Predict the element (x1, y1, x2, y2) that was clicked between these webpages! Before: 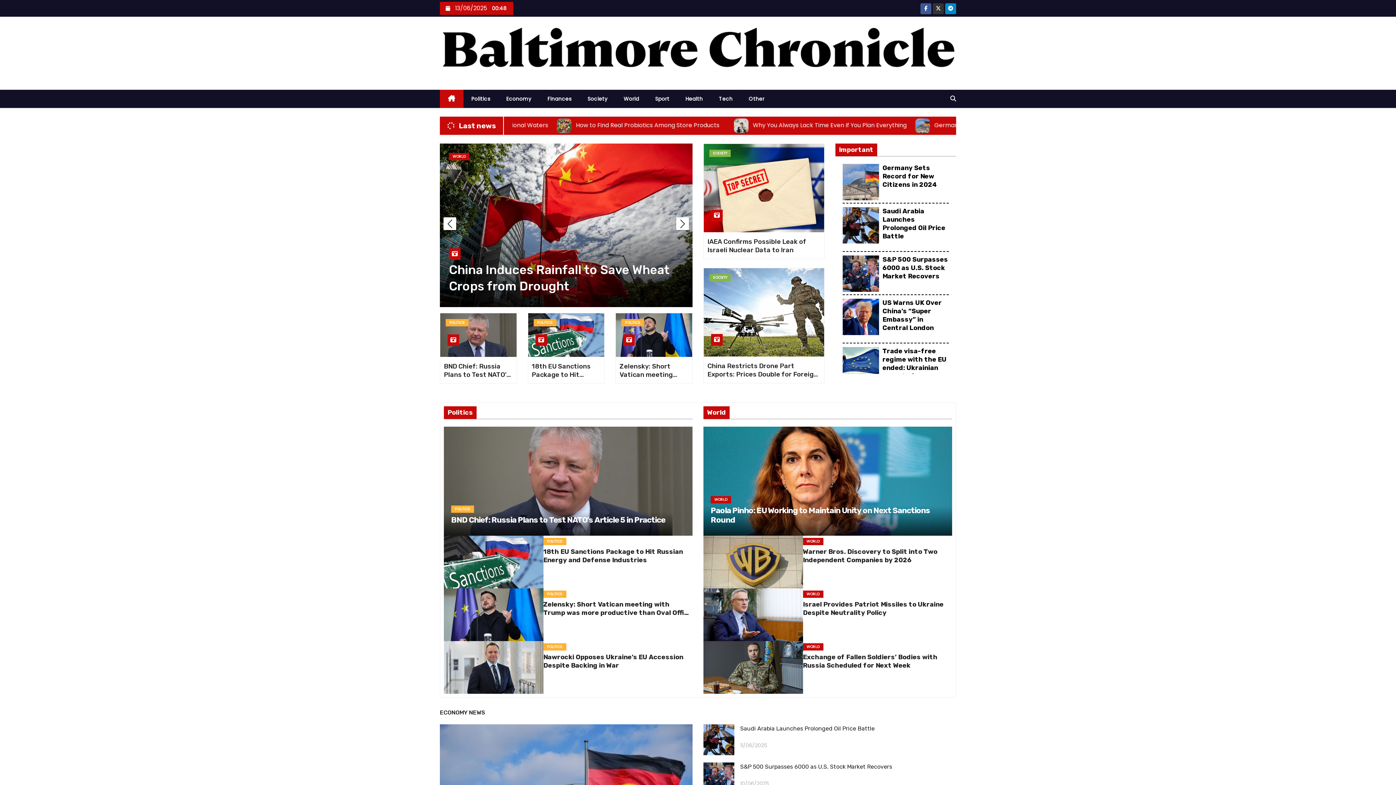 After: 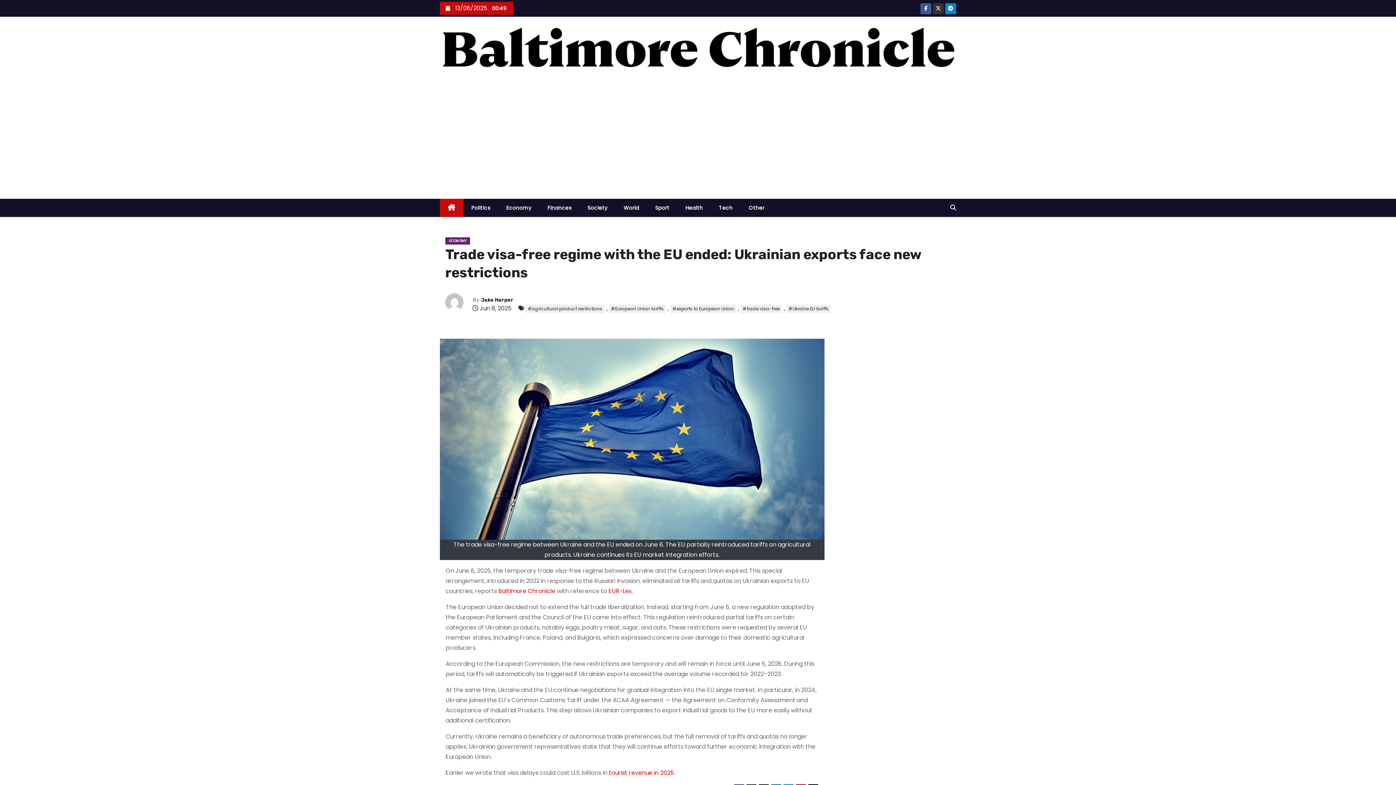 Action: bbox: (842, 347, 879, 383)